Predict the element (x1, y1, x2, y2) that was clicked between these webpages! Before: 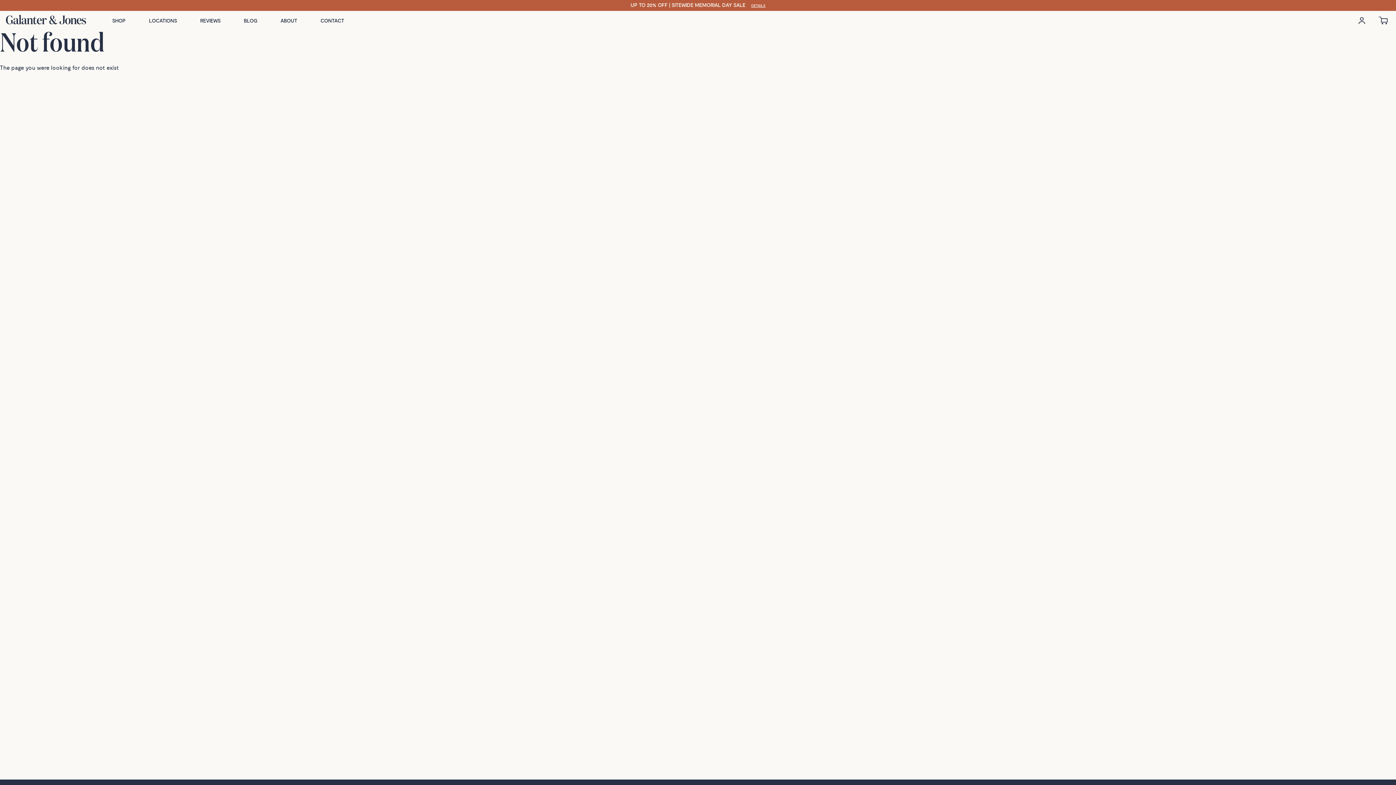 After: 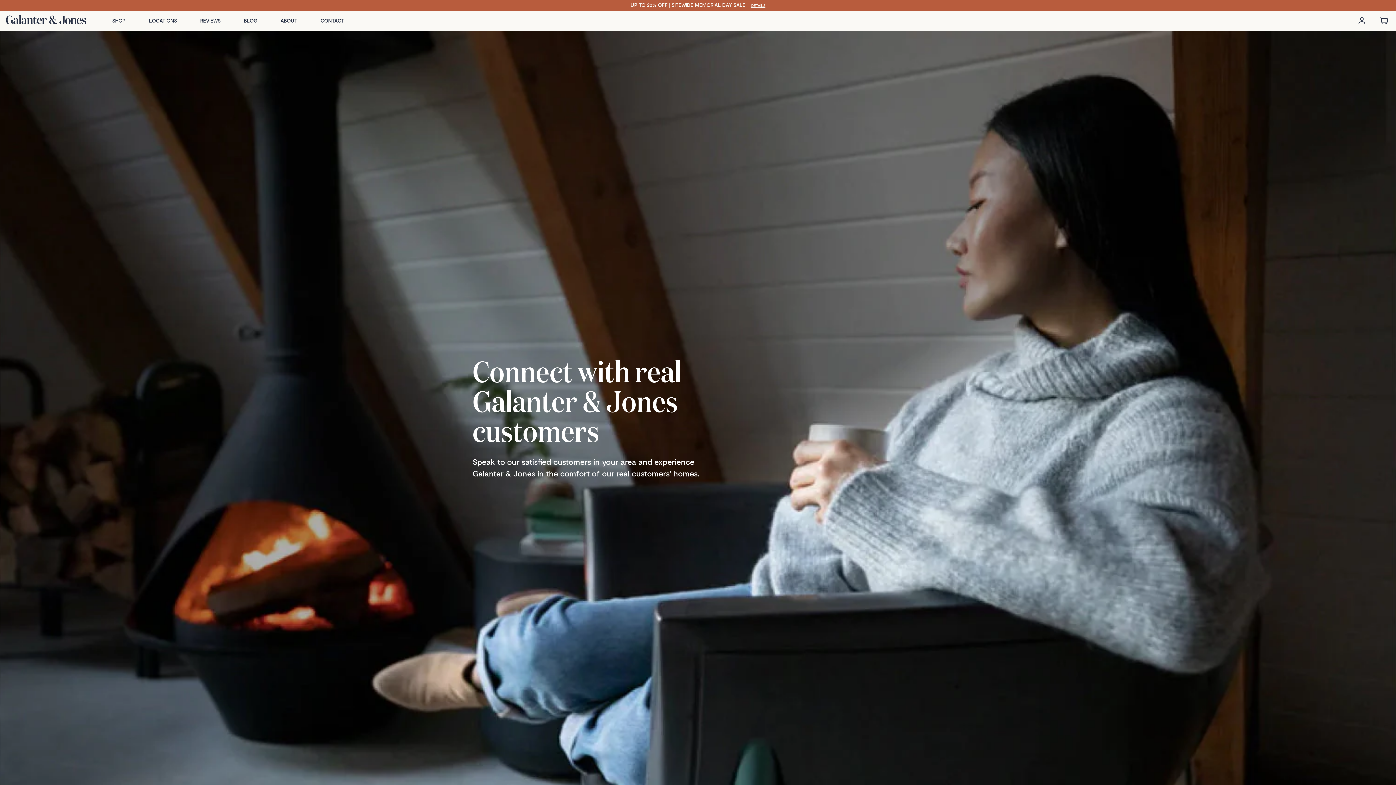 Action: label: REVIEWS bbox: (188, 14, 232, 27)